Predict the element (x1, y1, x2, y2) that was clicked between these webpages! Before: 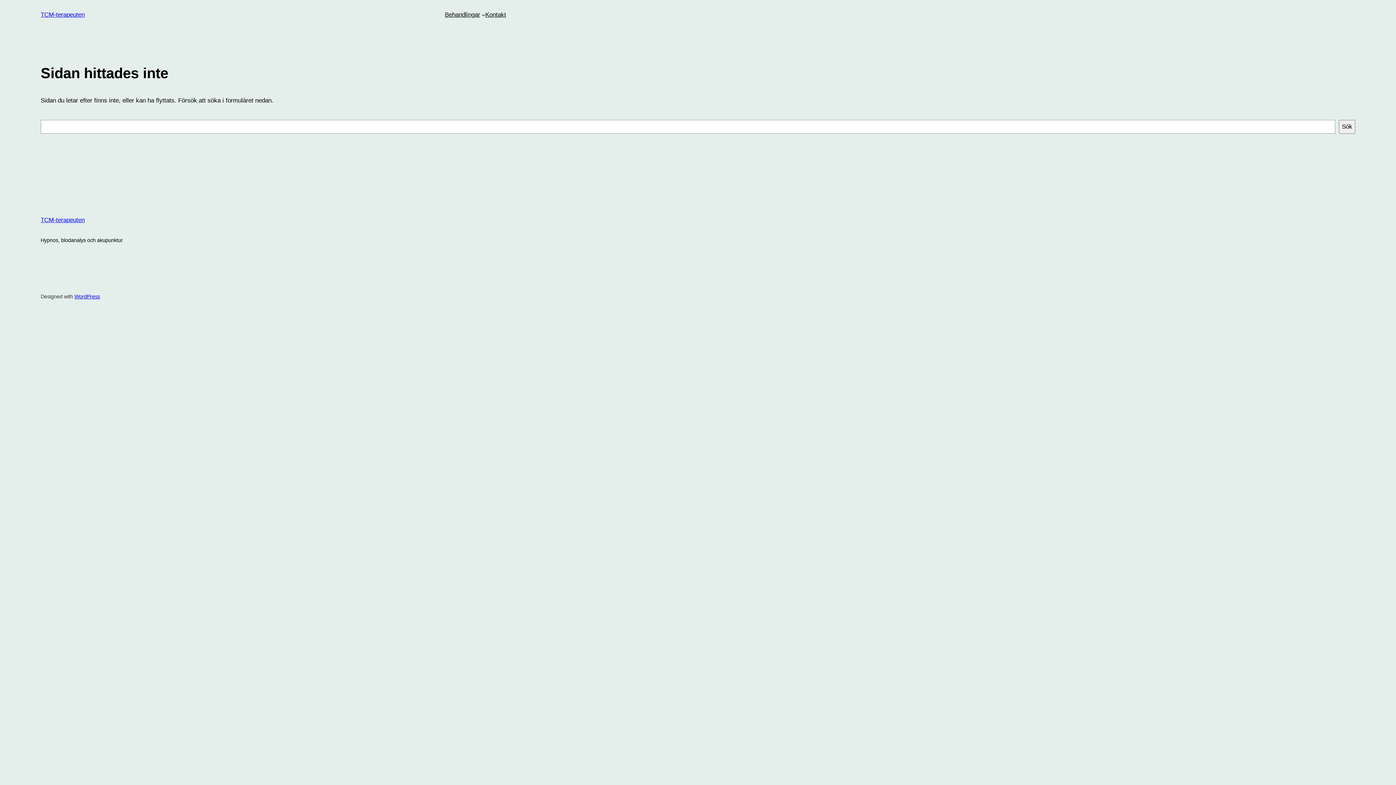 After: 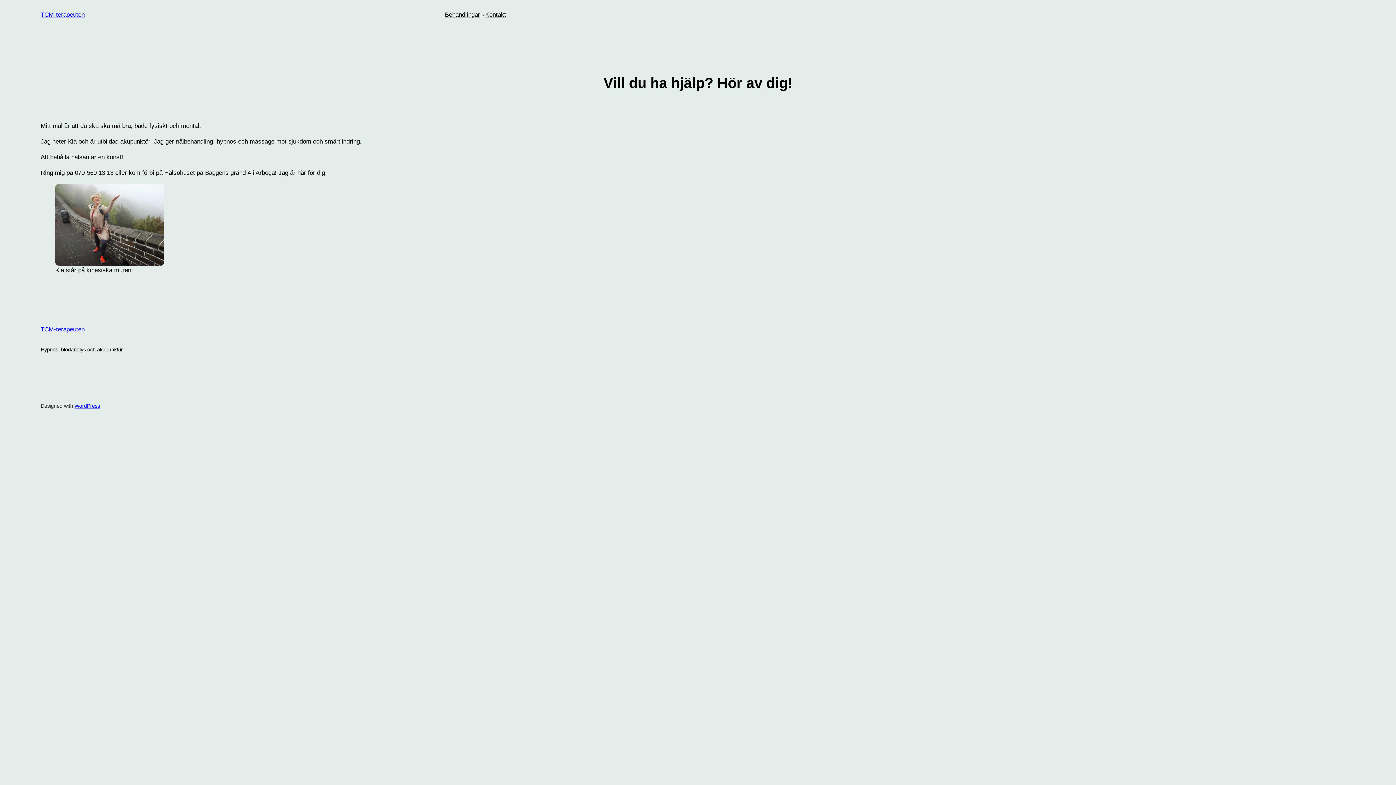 Action: bbox: (485, 10, 506, 19) label: Kontakt